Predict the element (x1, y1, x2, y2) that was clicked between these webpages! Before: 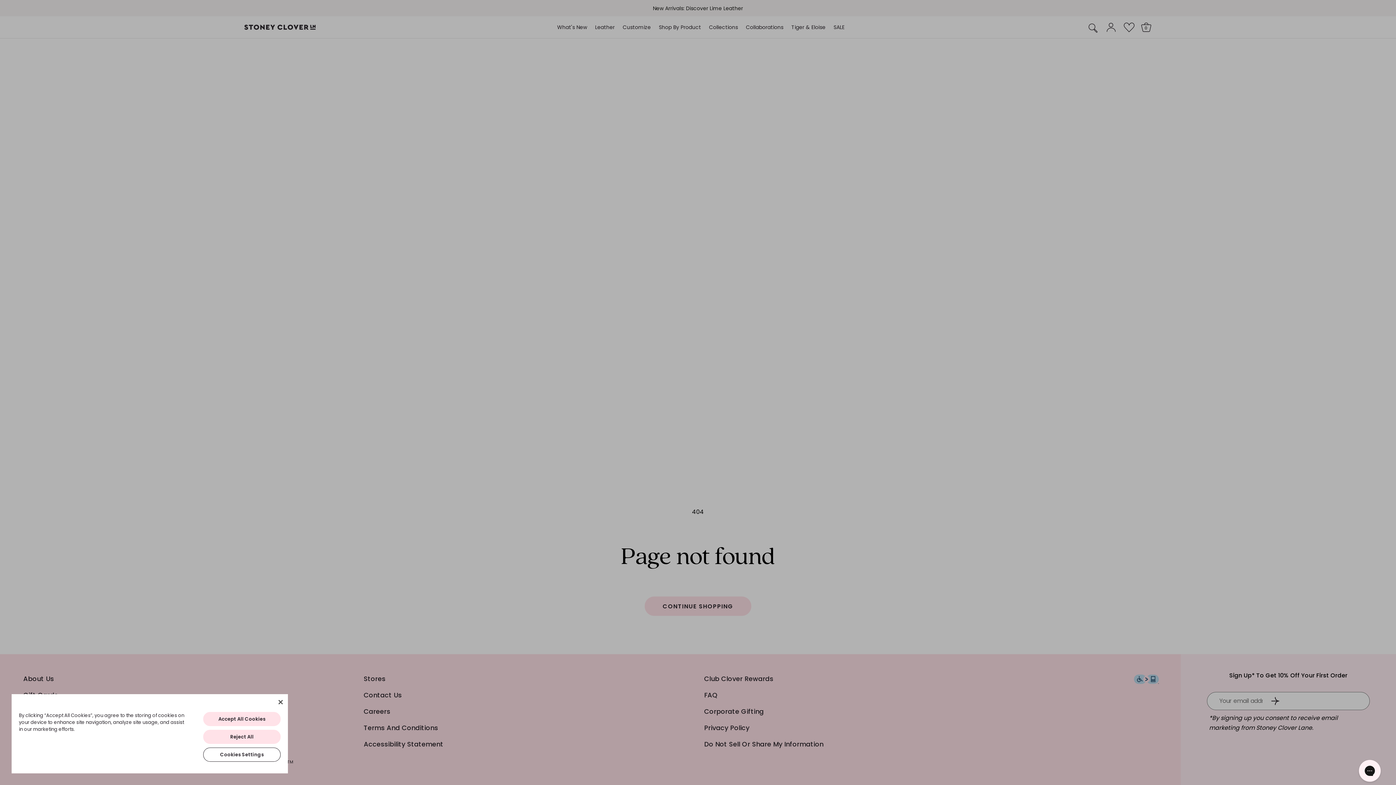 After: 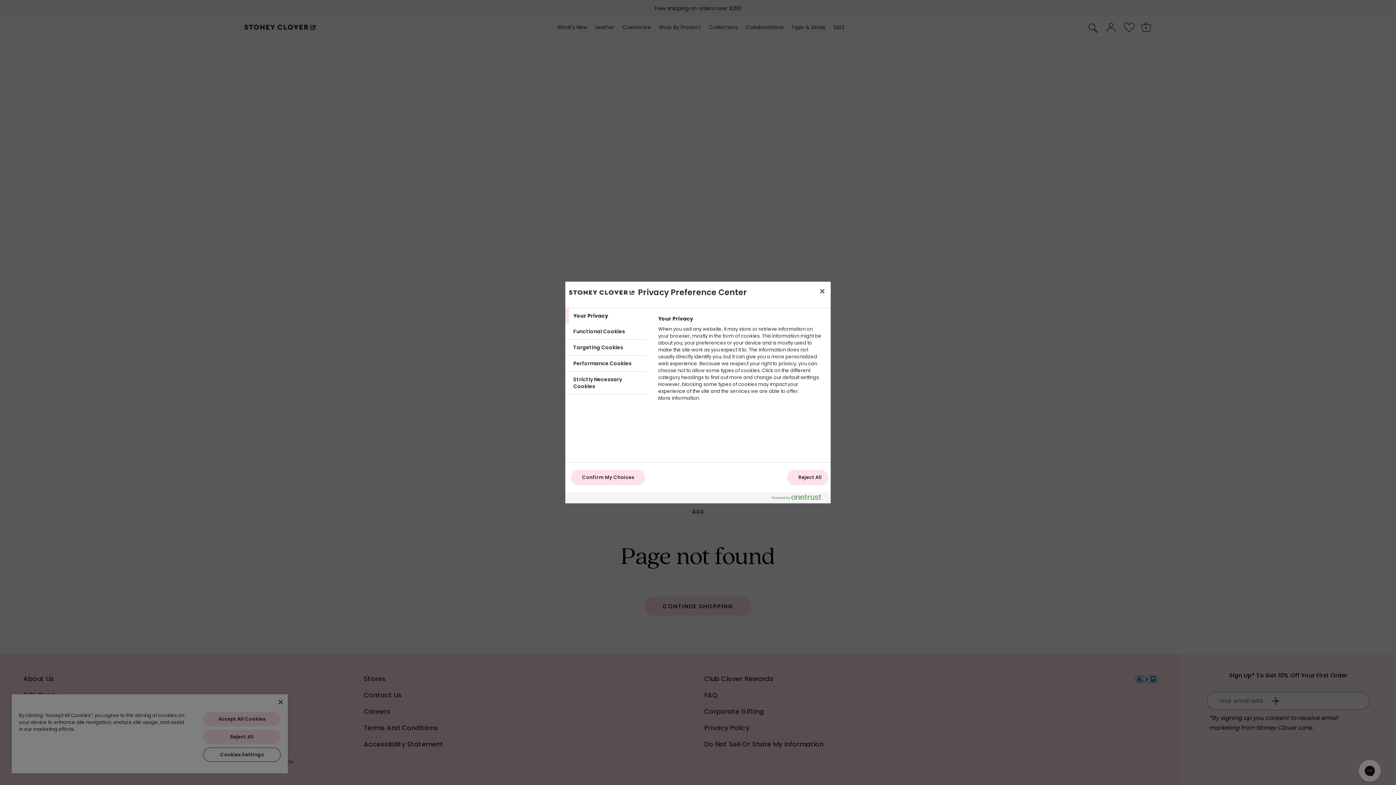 Action: bbox: (203, 748, 280, 762) label: Cookies Settings